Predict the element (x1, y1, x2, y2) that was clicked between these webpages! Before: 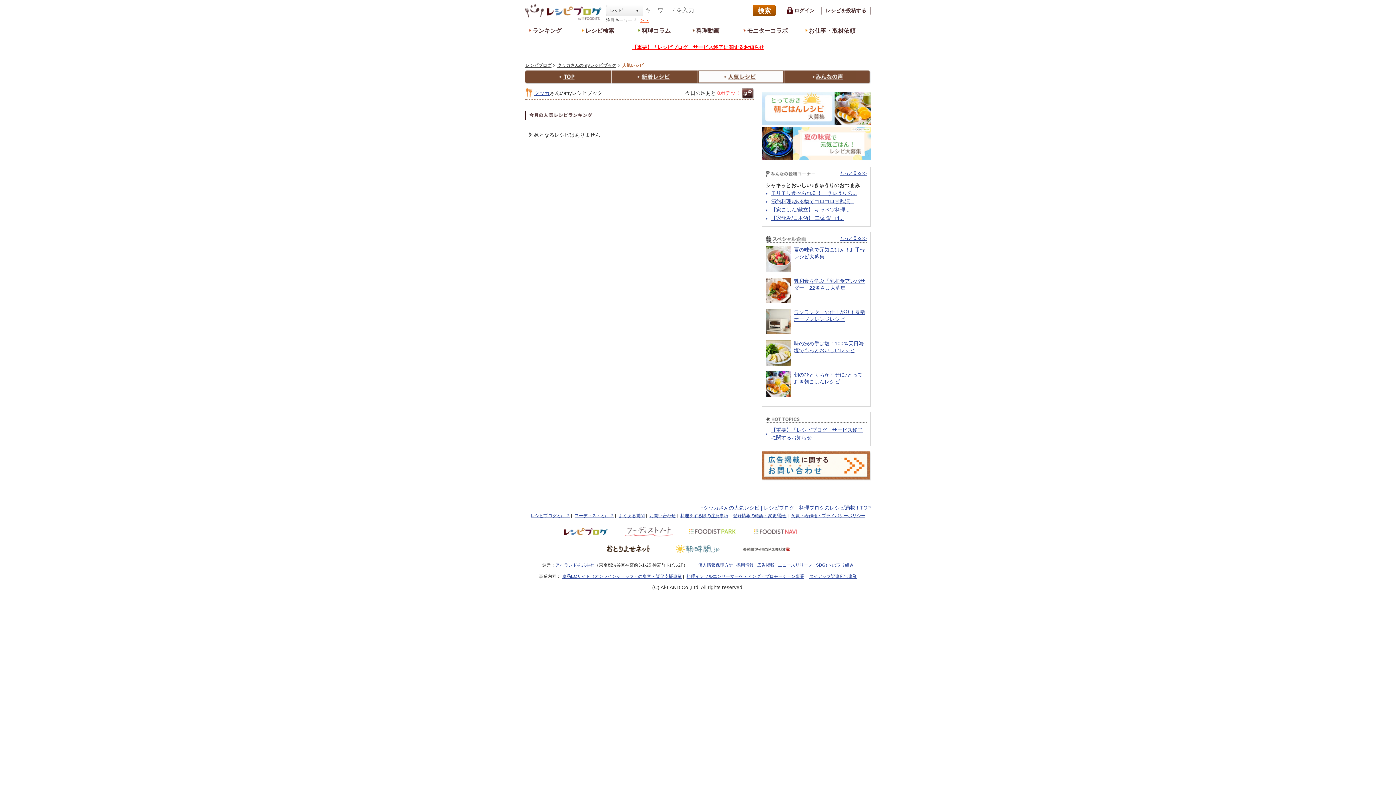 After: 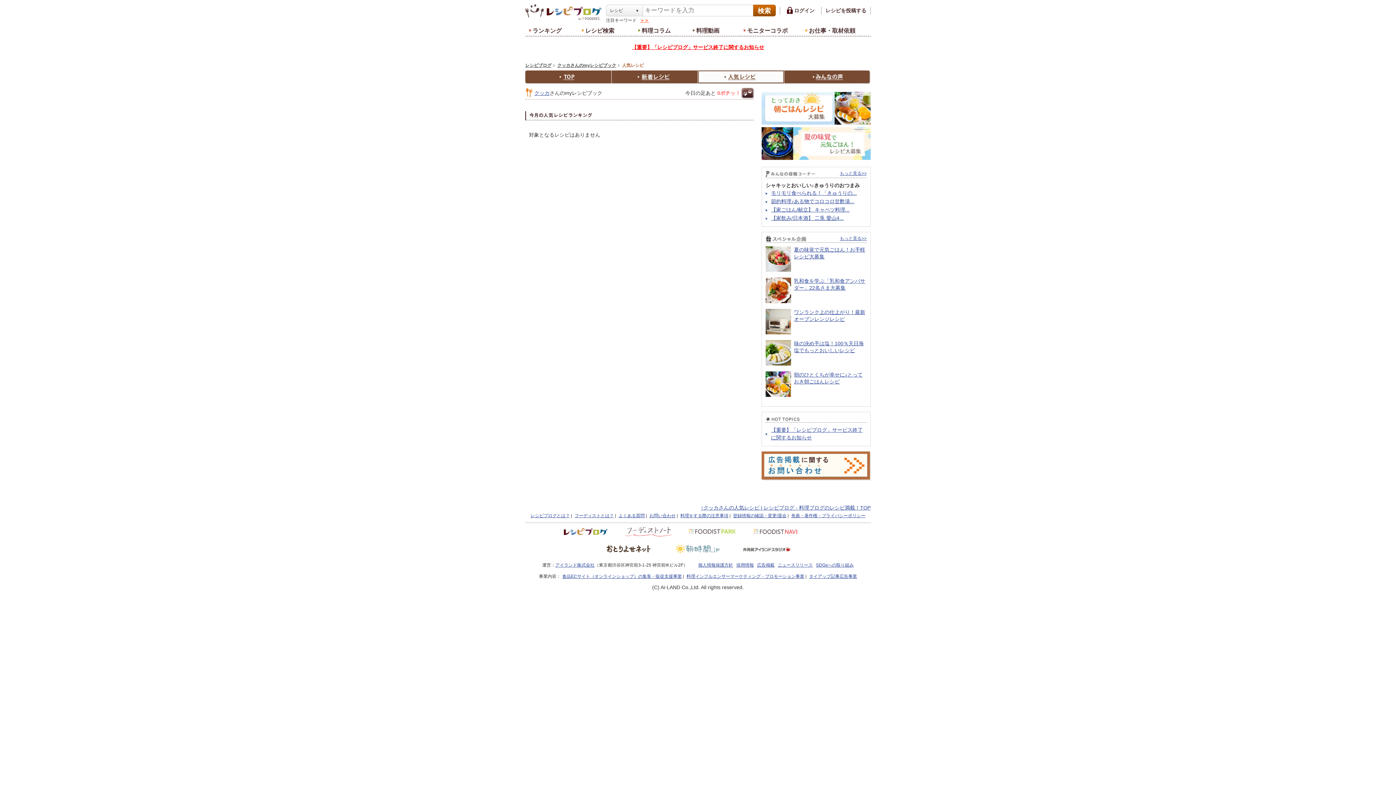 Action: bbox: (675, 782, 719, 786)